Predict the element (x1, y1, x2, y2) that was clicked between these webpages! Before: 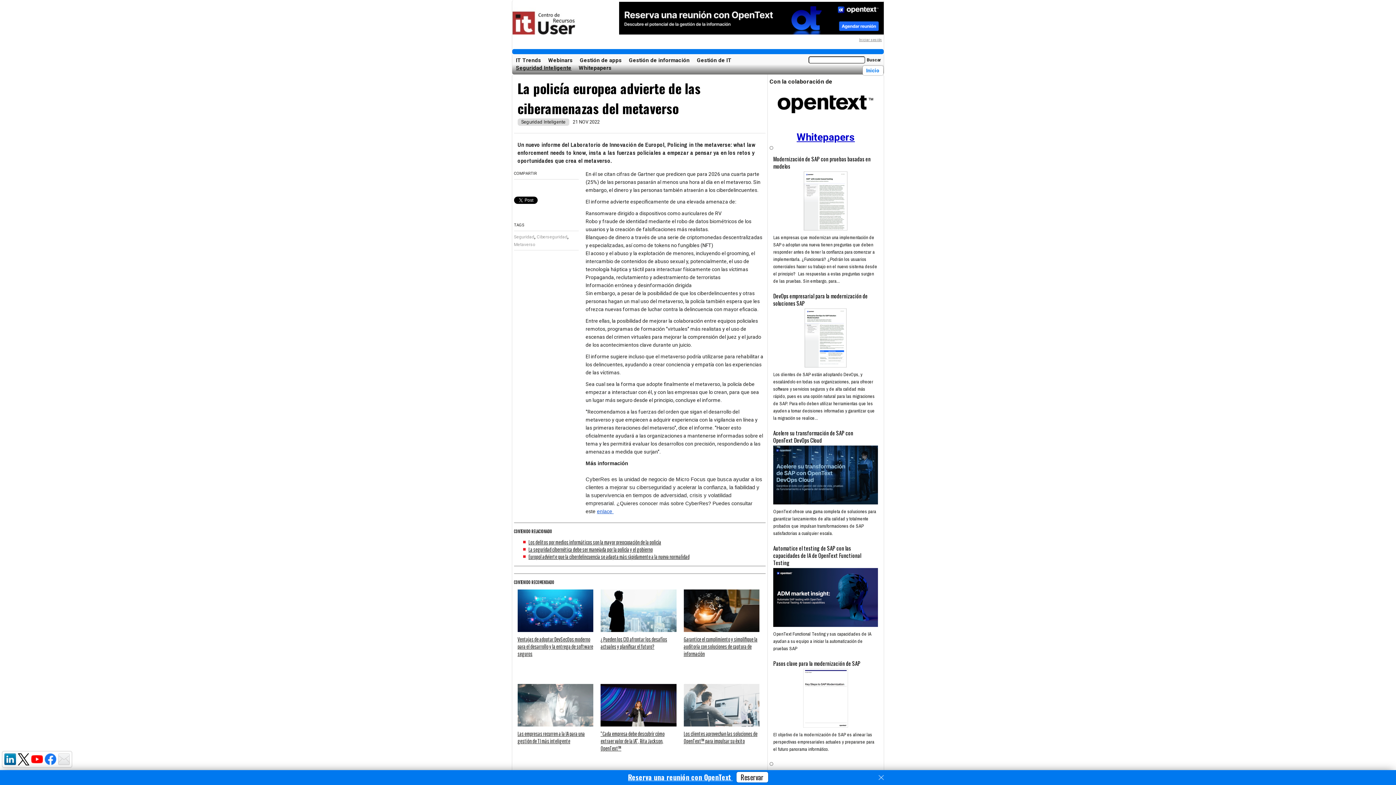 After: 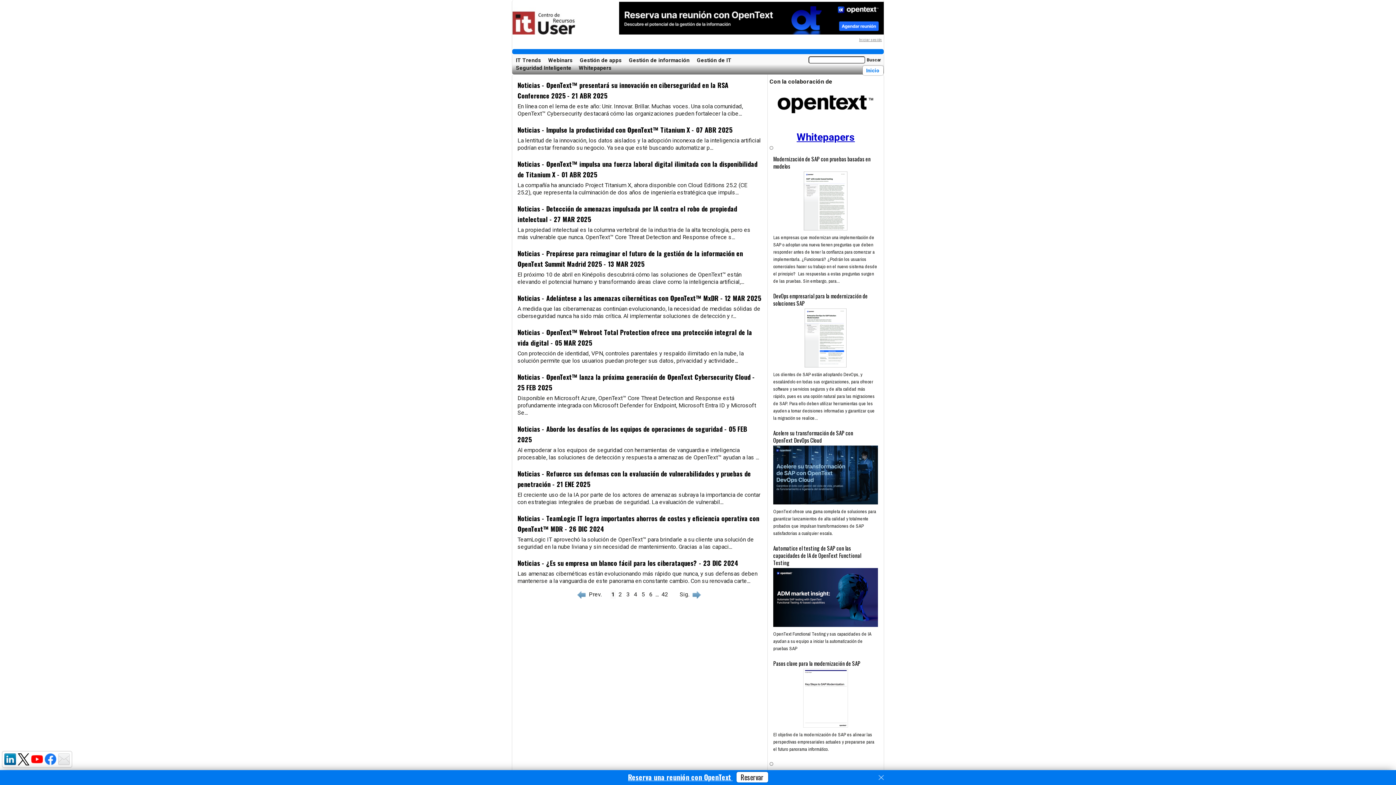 Action: label: Ciberseguridad bbox: (536, 234, 567, 239)